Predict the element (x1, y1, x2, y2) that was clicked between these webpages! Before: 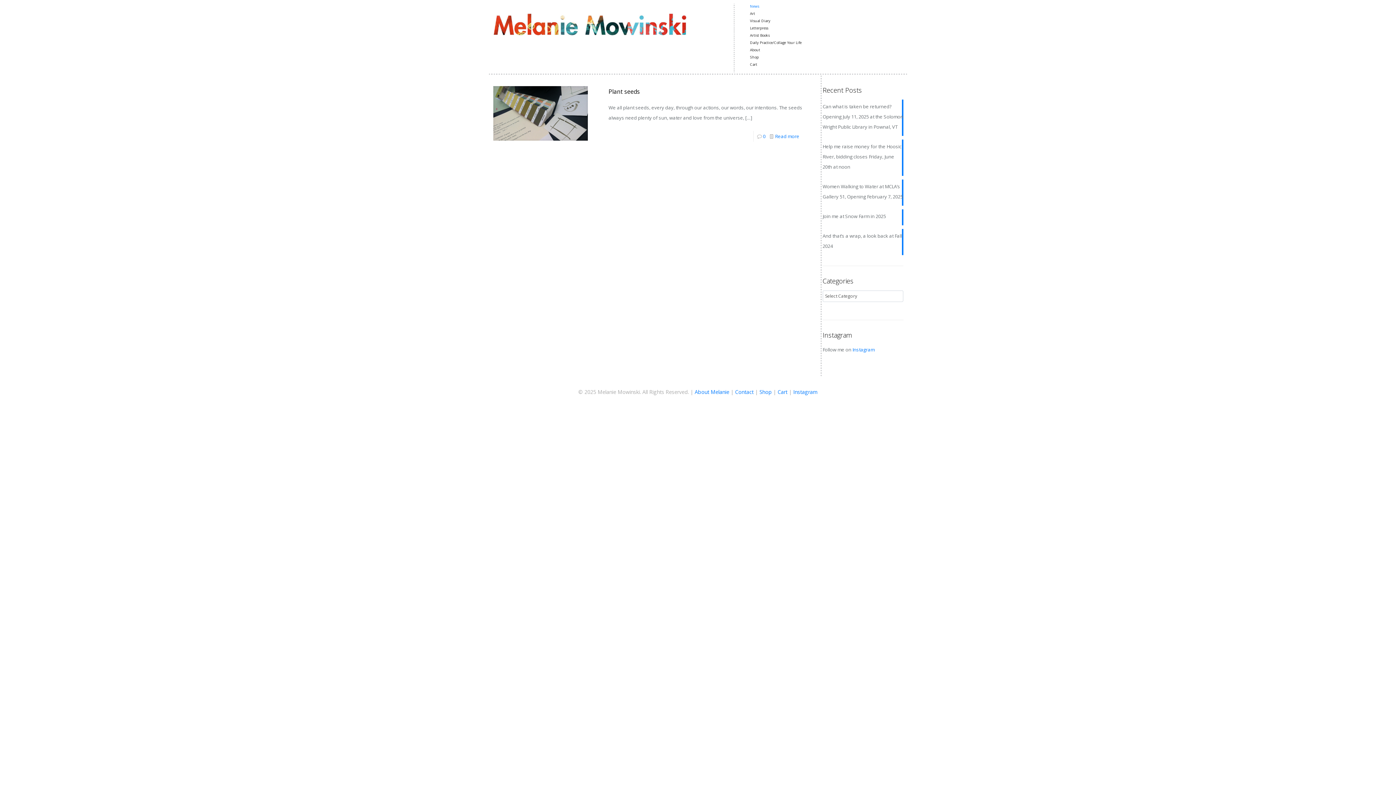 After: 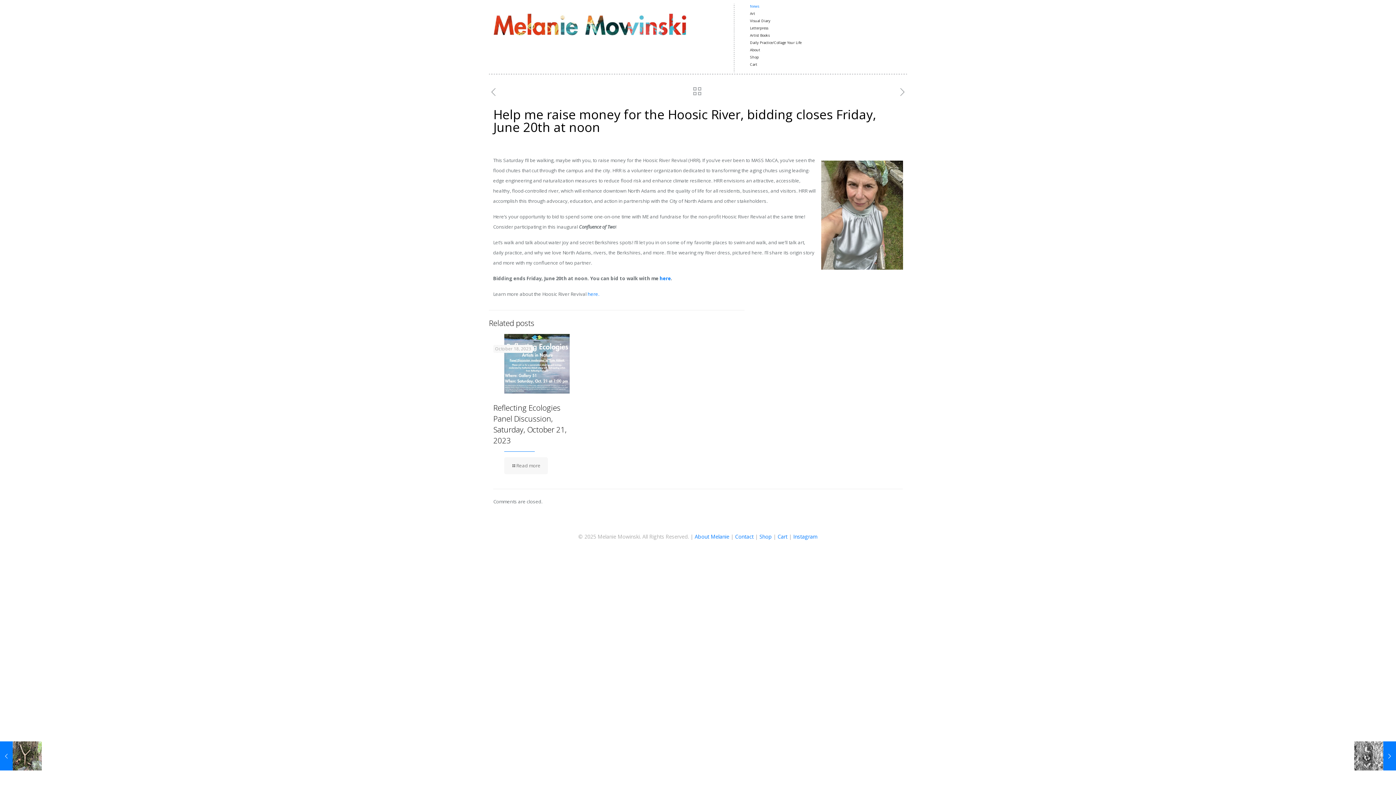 Action: bbox: (822, 141, 903, 173) label: Help me raise money for the Hoosic River, bidding closes Friday, June 20th at noon